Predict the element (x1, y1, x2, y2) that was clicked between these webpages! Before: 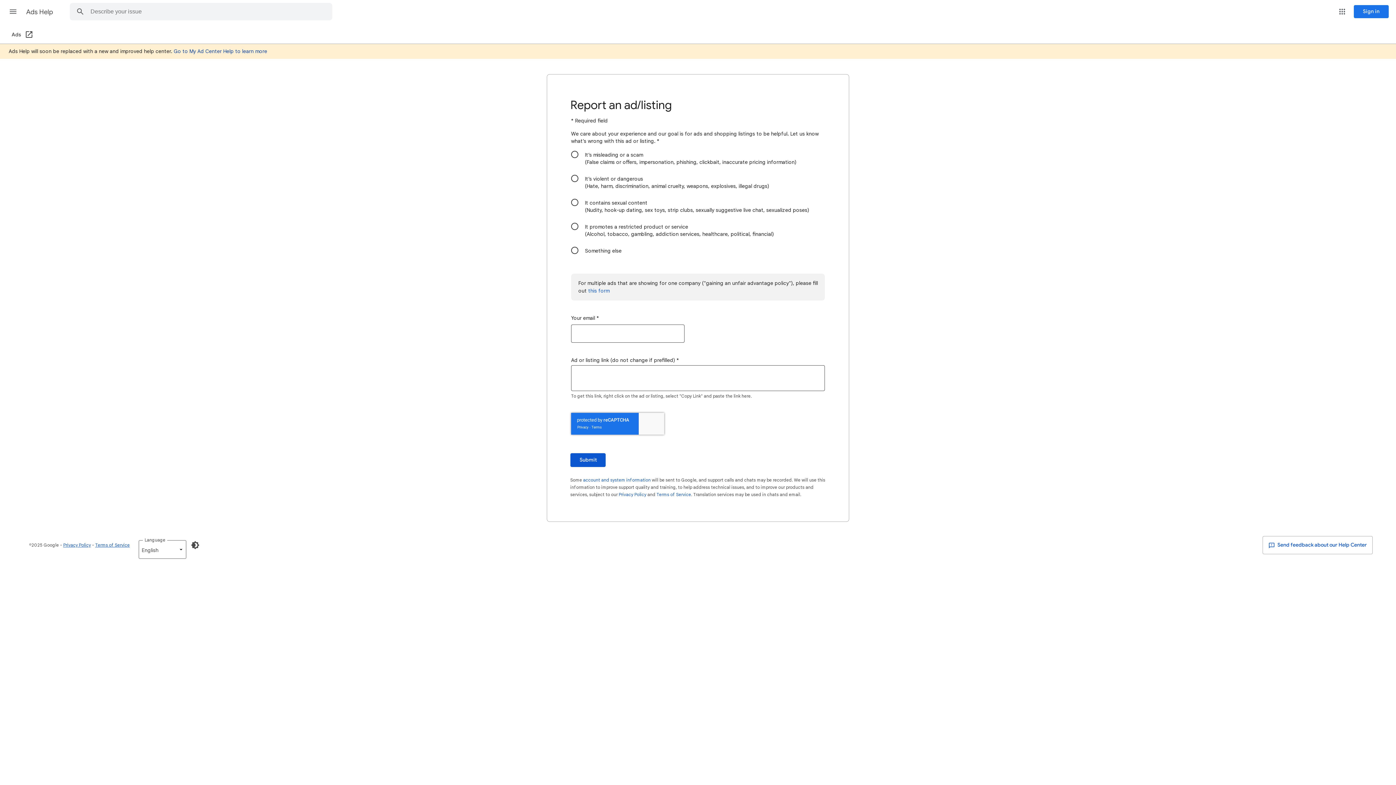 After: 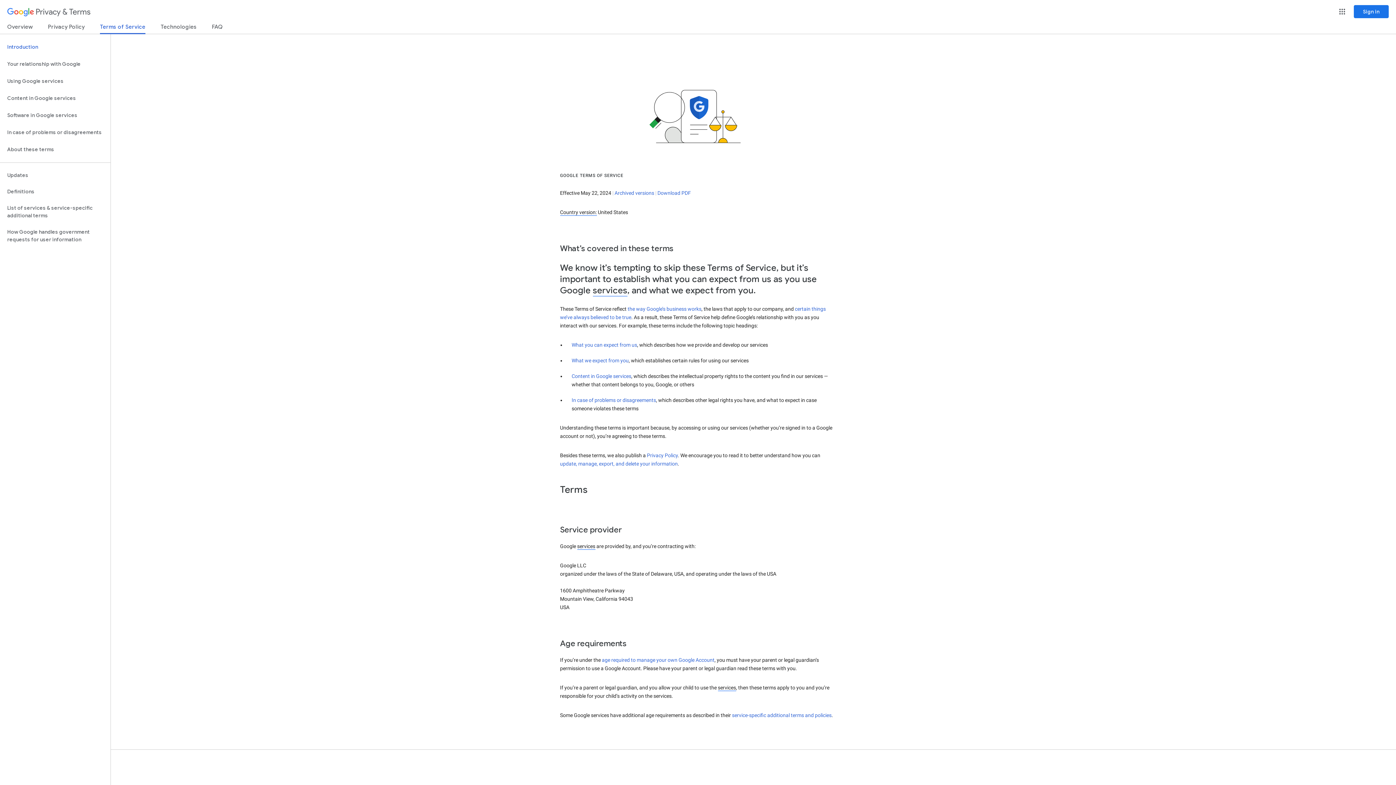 Action: bbox: (95, 542, 129, 548) label: Terms of Service